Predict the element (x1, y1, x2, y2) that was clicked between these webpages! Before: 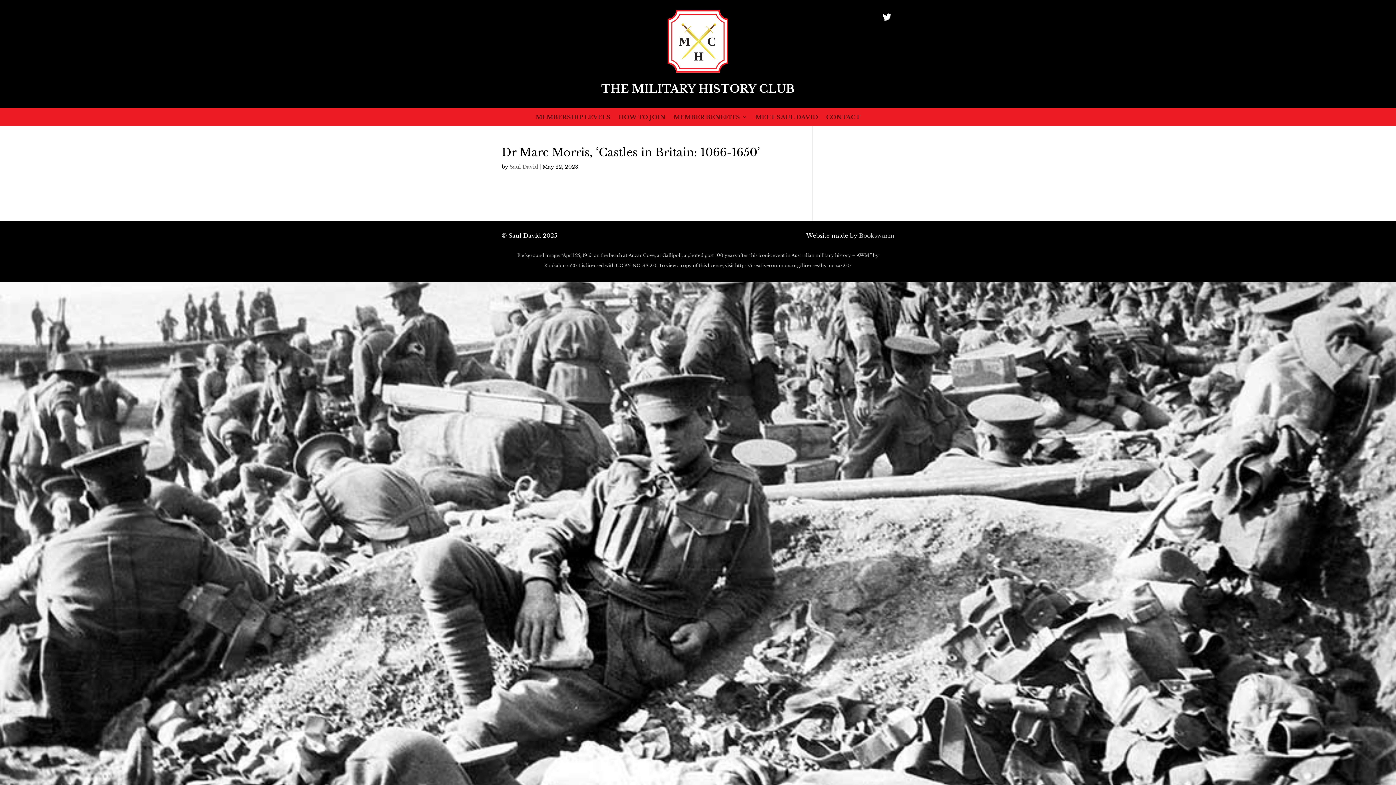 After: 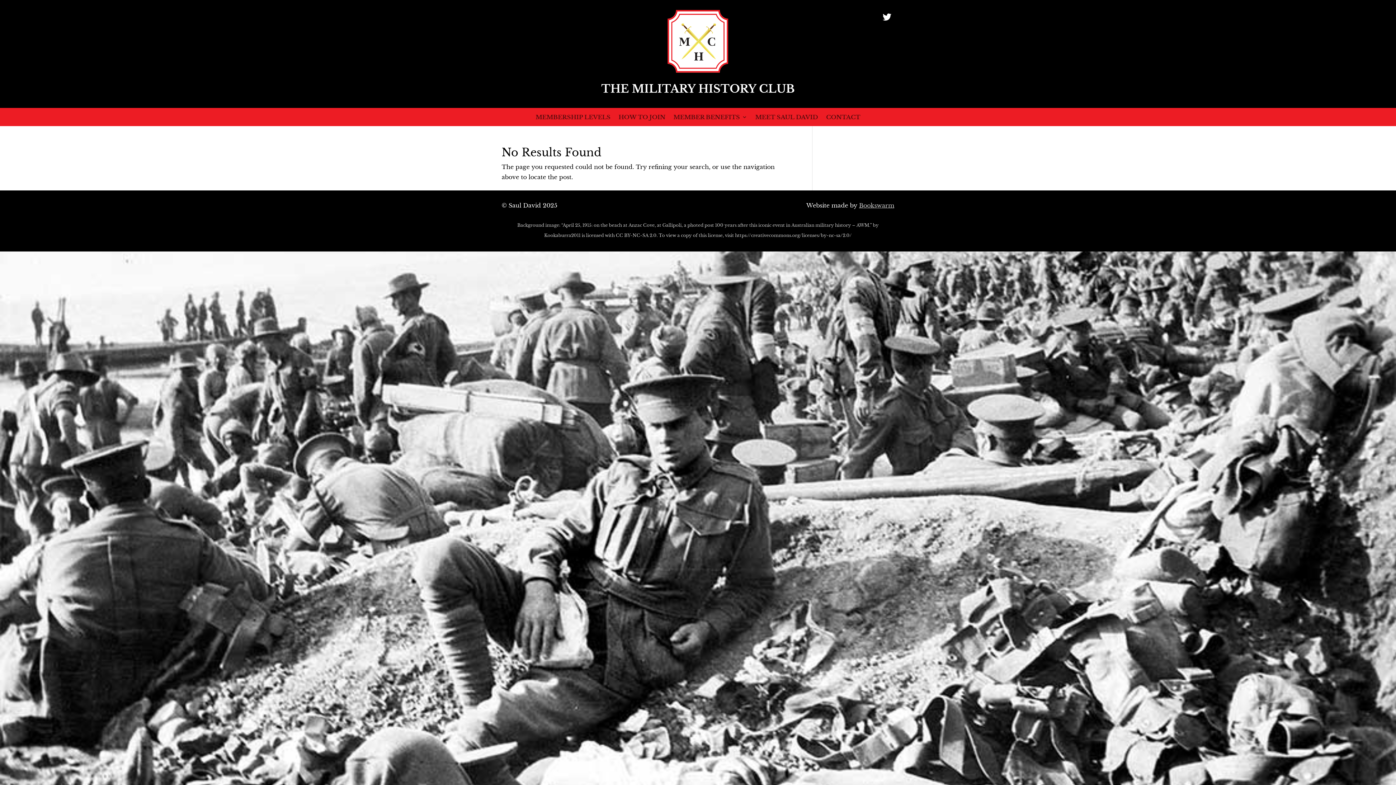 Action: label: Saul David bbox: (509, 163, 538, 170)